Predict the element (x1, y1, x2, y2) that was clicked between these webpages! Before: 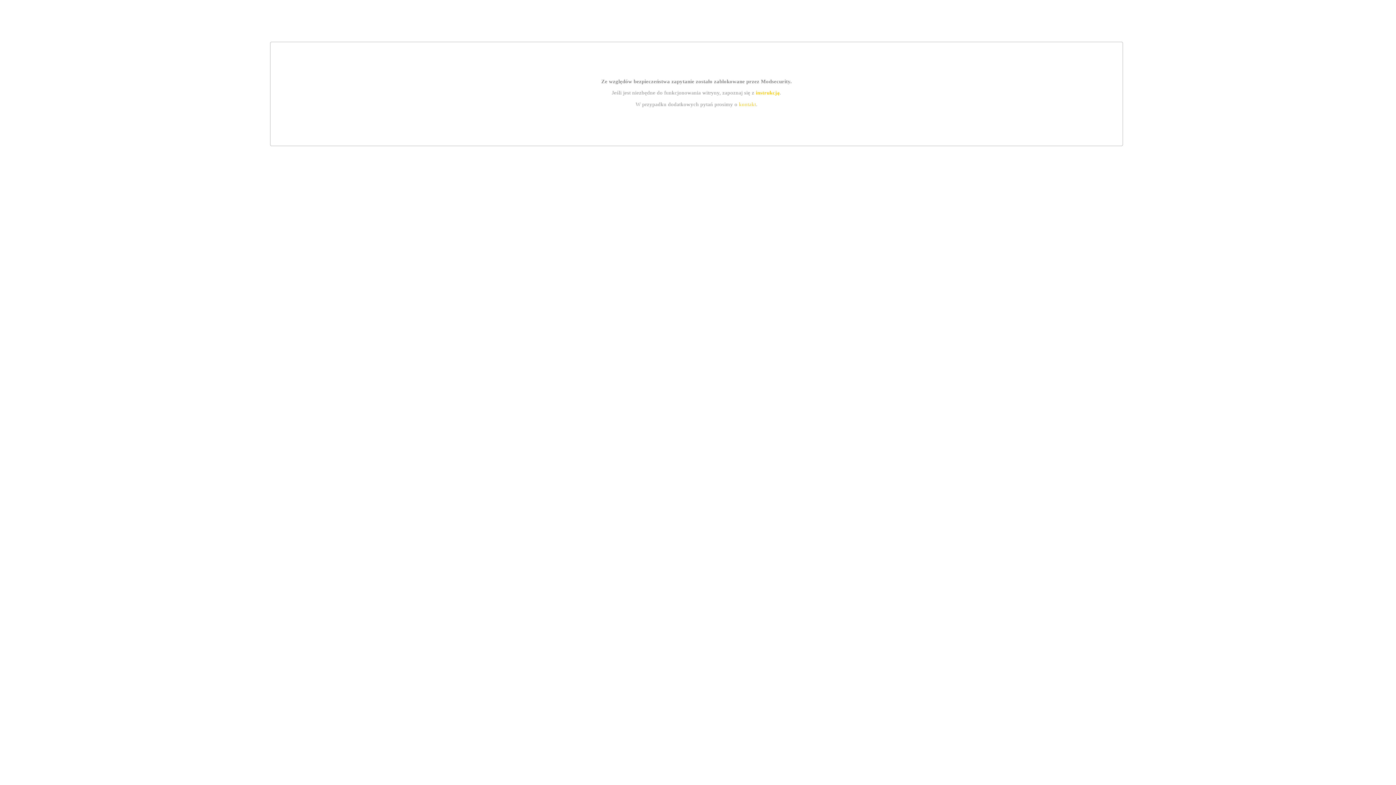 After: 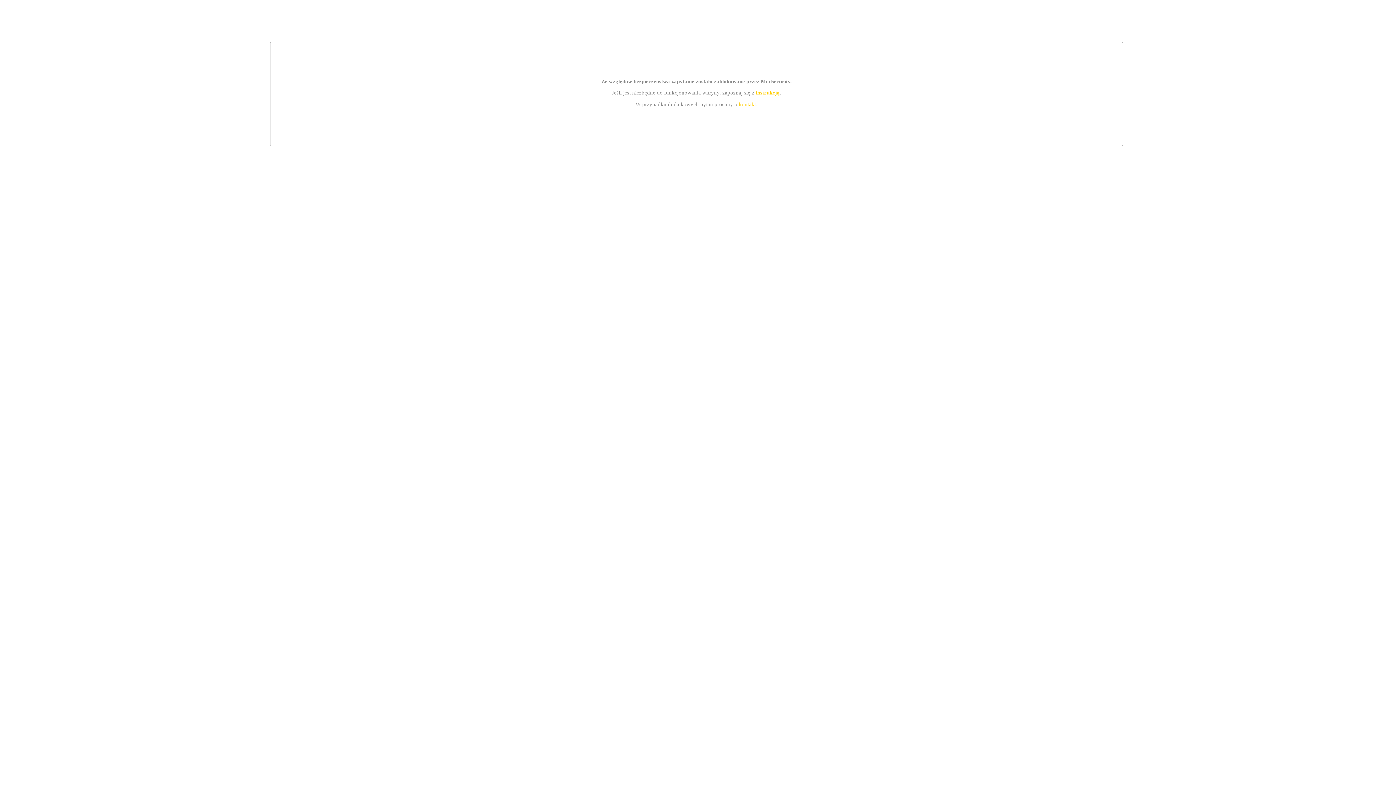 Action: bbox: (739, 101, 756, 107) label: kontakt